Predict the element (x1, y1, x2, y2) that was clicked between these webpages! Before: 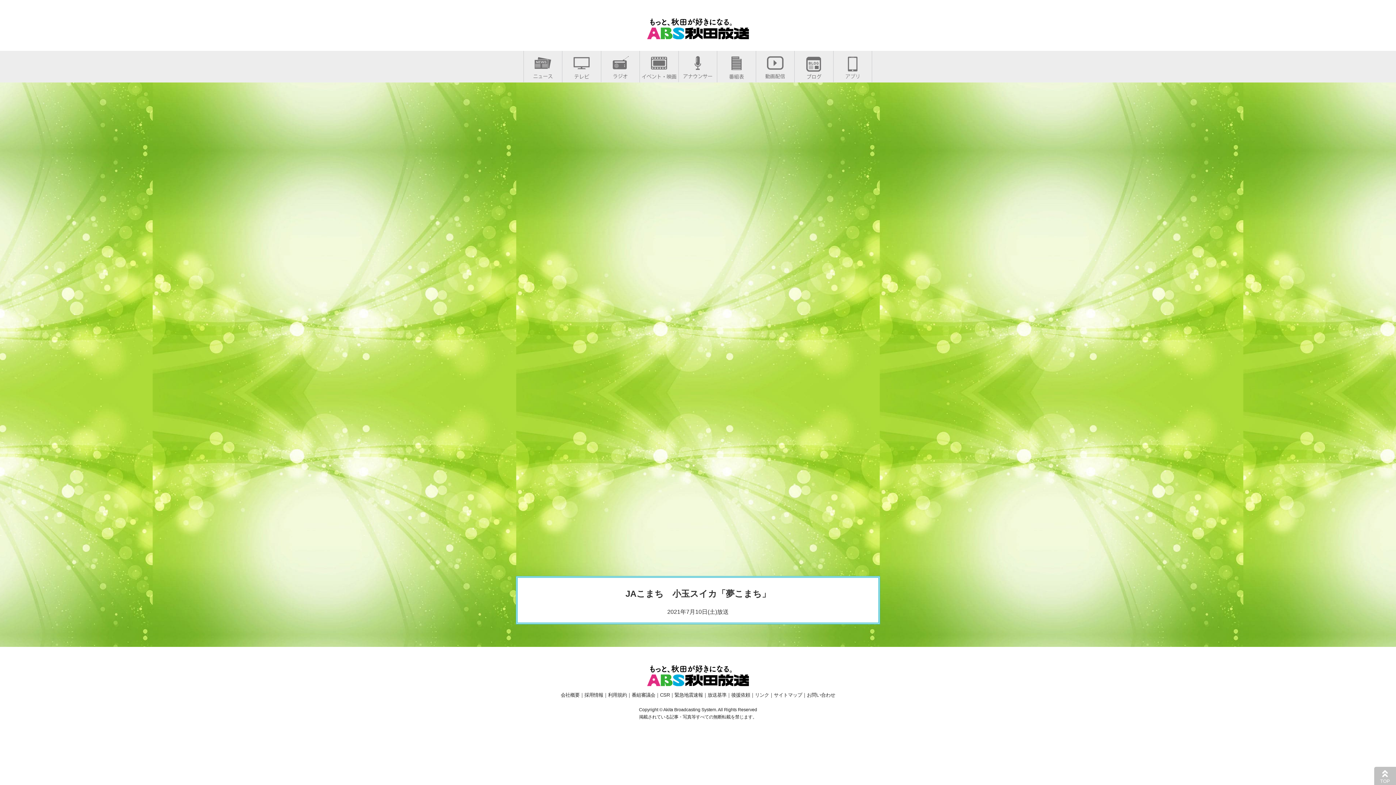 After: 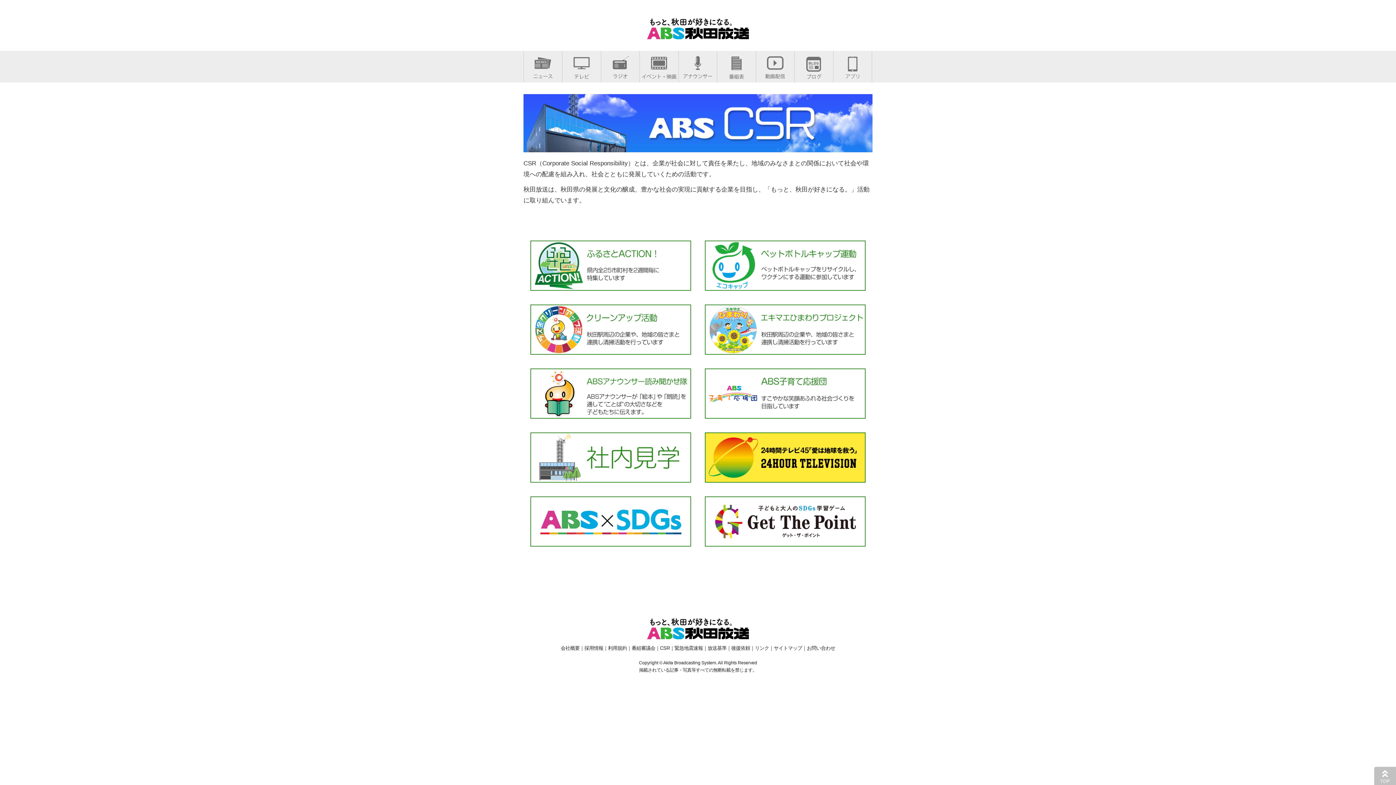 Action: bbox: (660, 692, 670, 698) label: CSR